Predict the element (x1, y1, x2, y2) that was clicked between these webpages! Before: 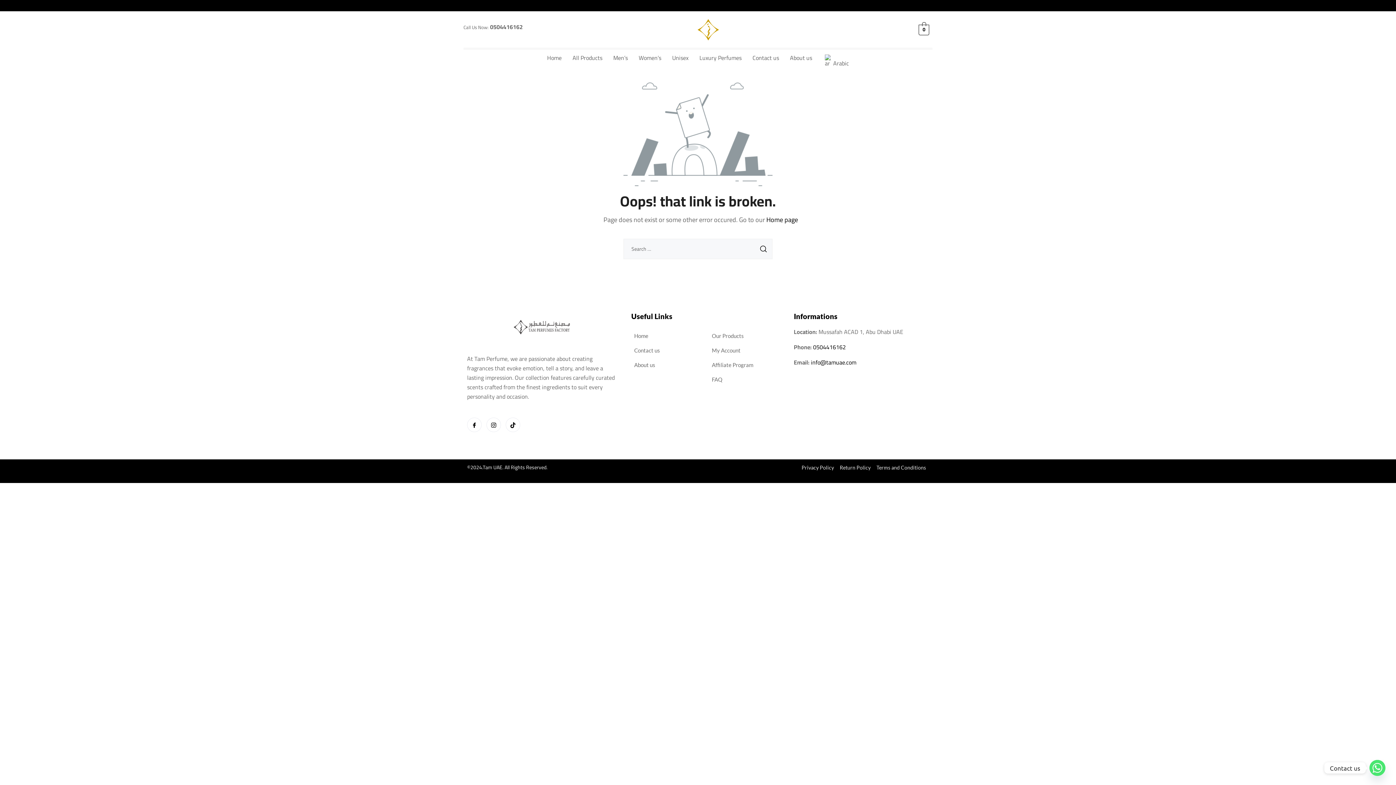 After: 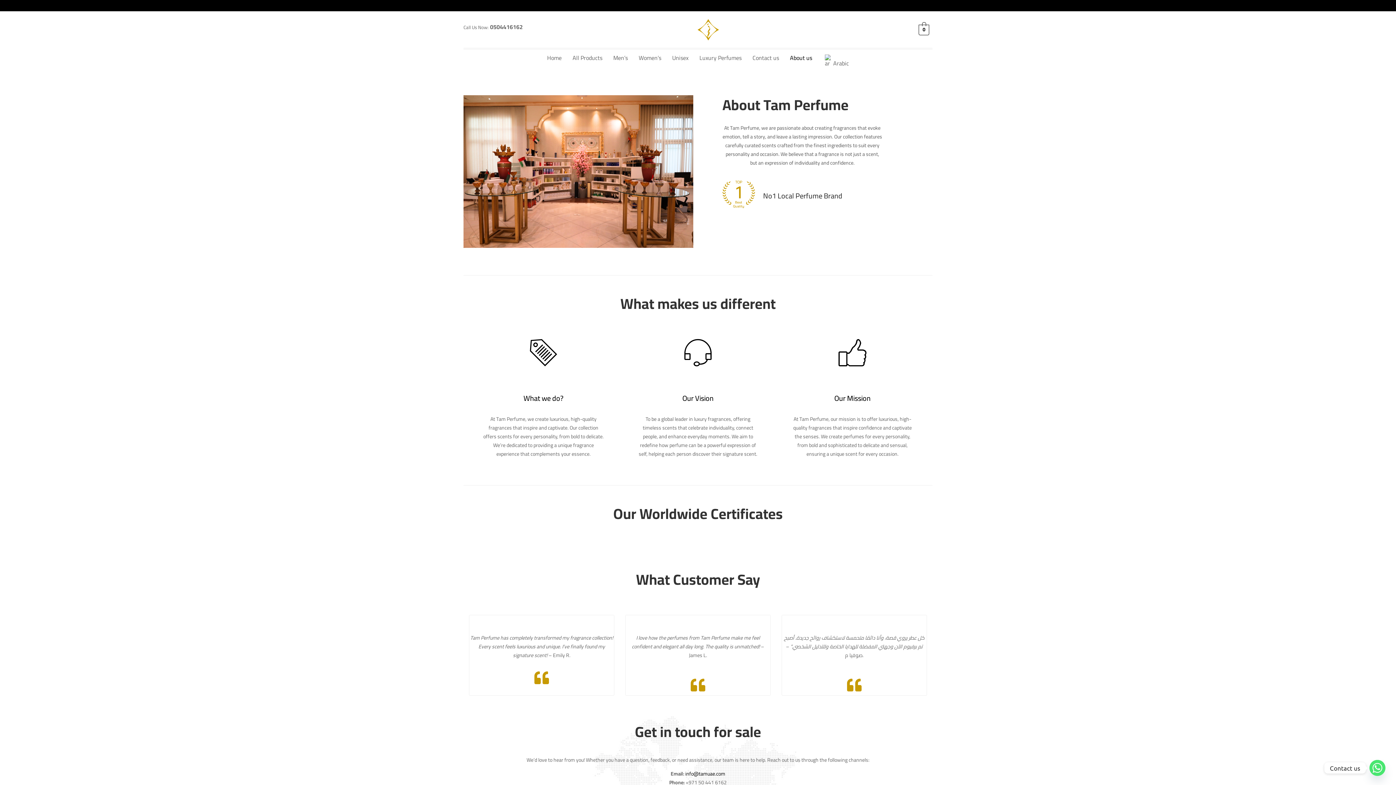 Action: bbox: (784, 49, 817, 66) label: About us